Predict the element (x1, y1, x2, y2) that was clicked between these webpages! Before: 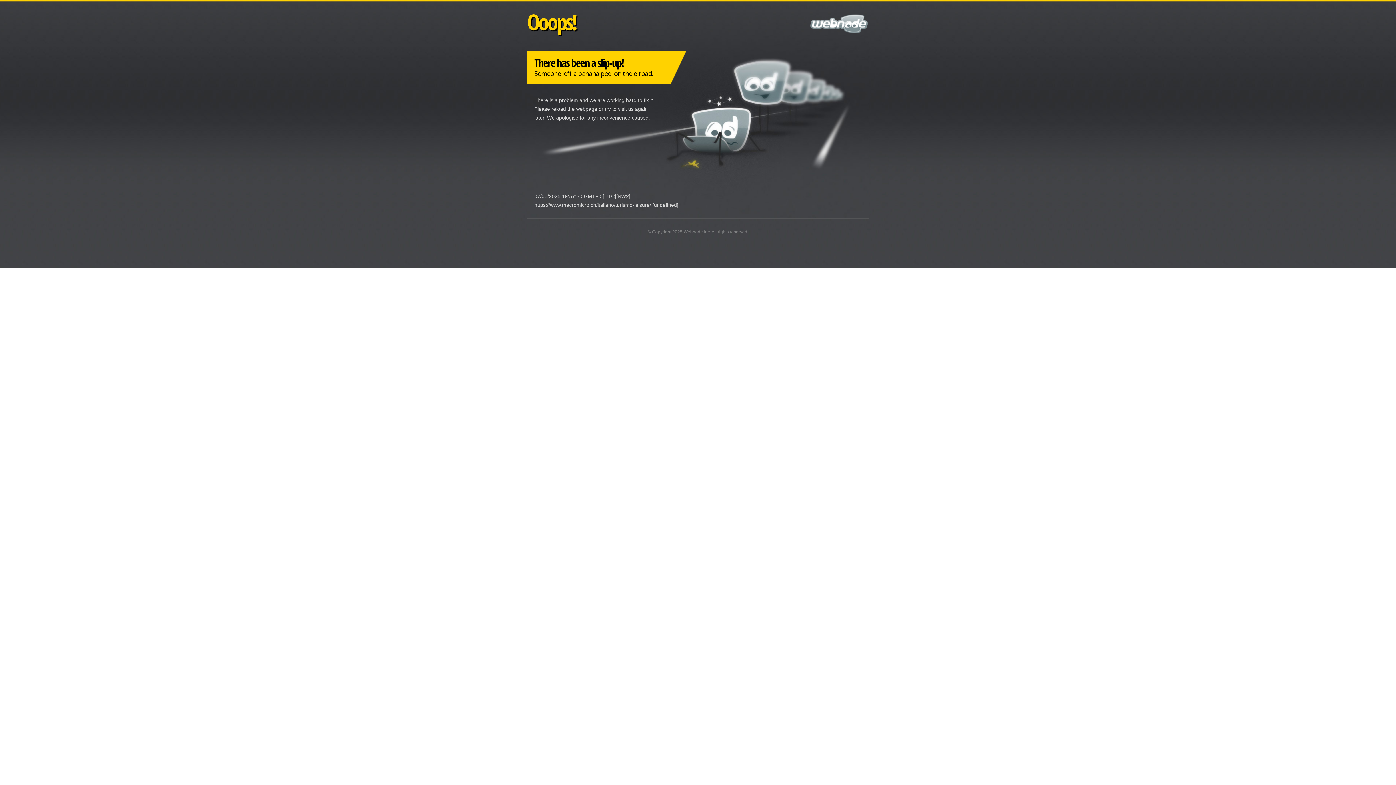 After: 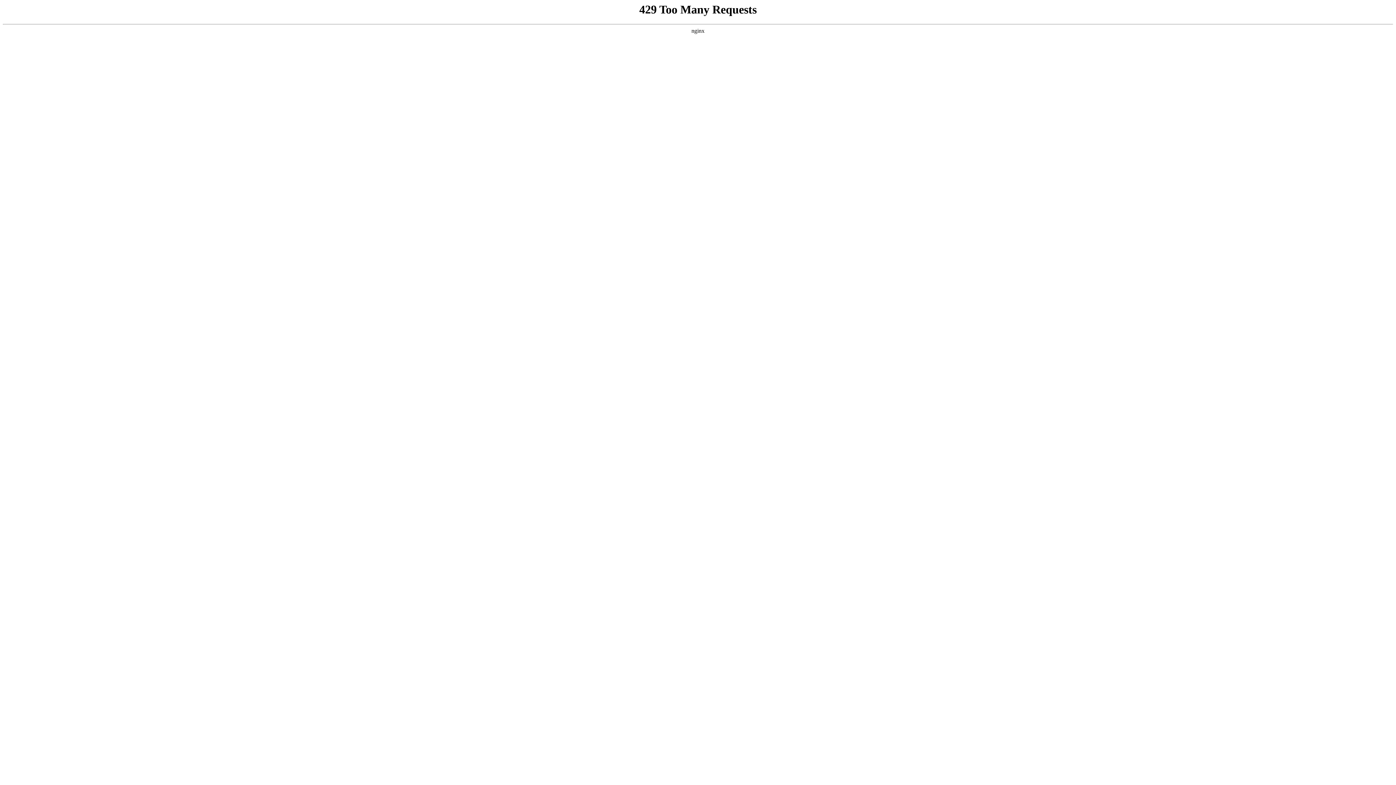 Action: bbox: (683, 229, 710, 234) label: Webnode Inc